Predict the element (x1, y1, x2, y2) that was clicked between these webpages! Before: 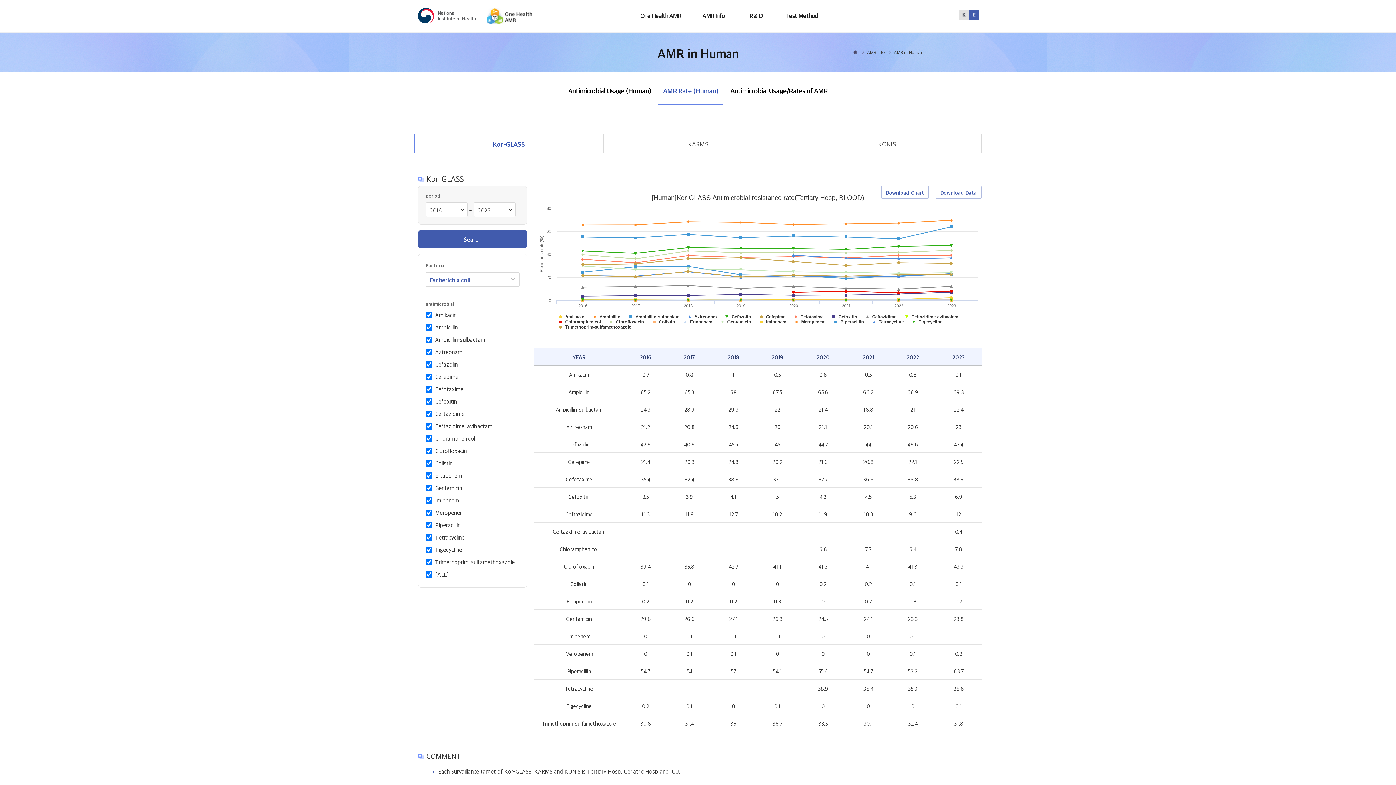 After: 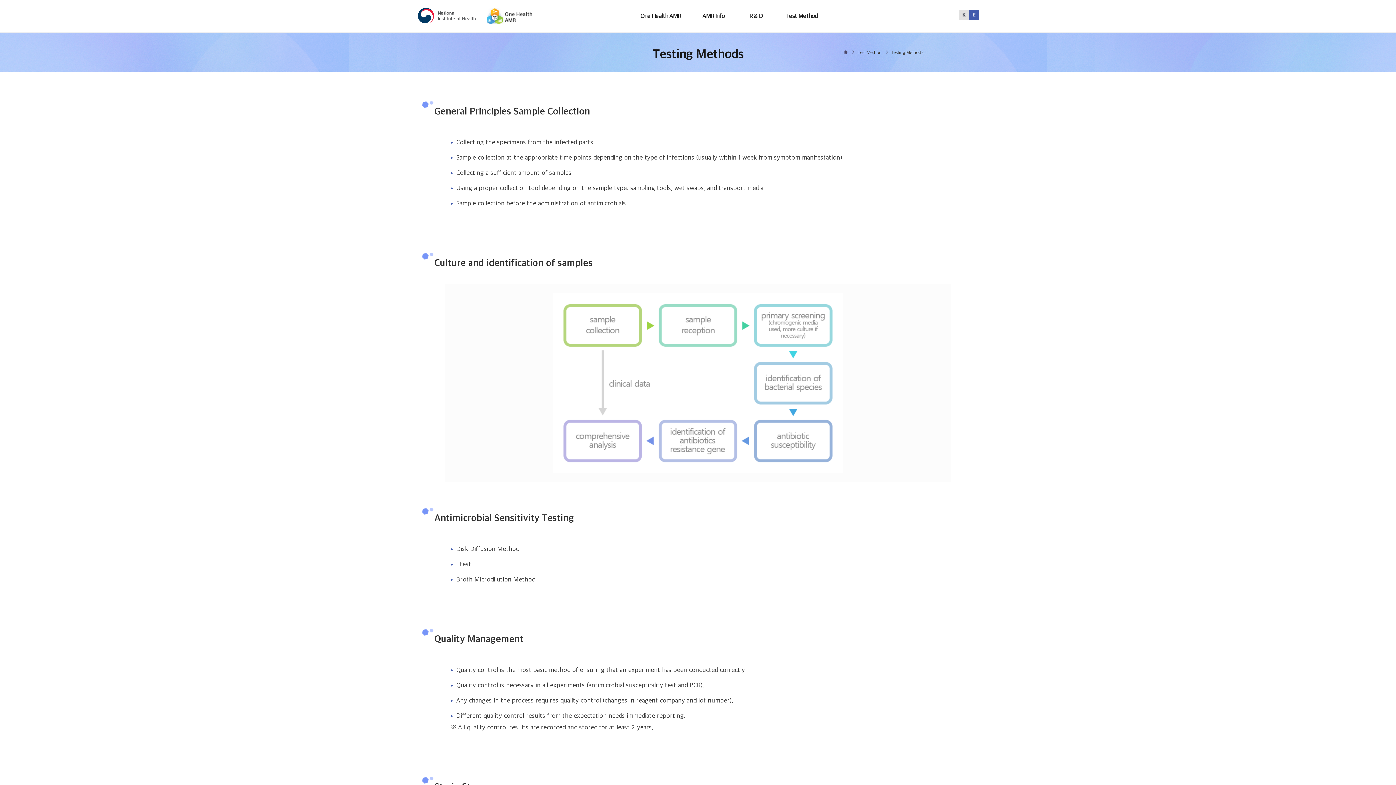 Action: label: Test Method bbox: (775, 0, 828, 32)